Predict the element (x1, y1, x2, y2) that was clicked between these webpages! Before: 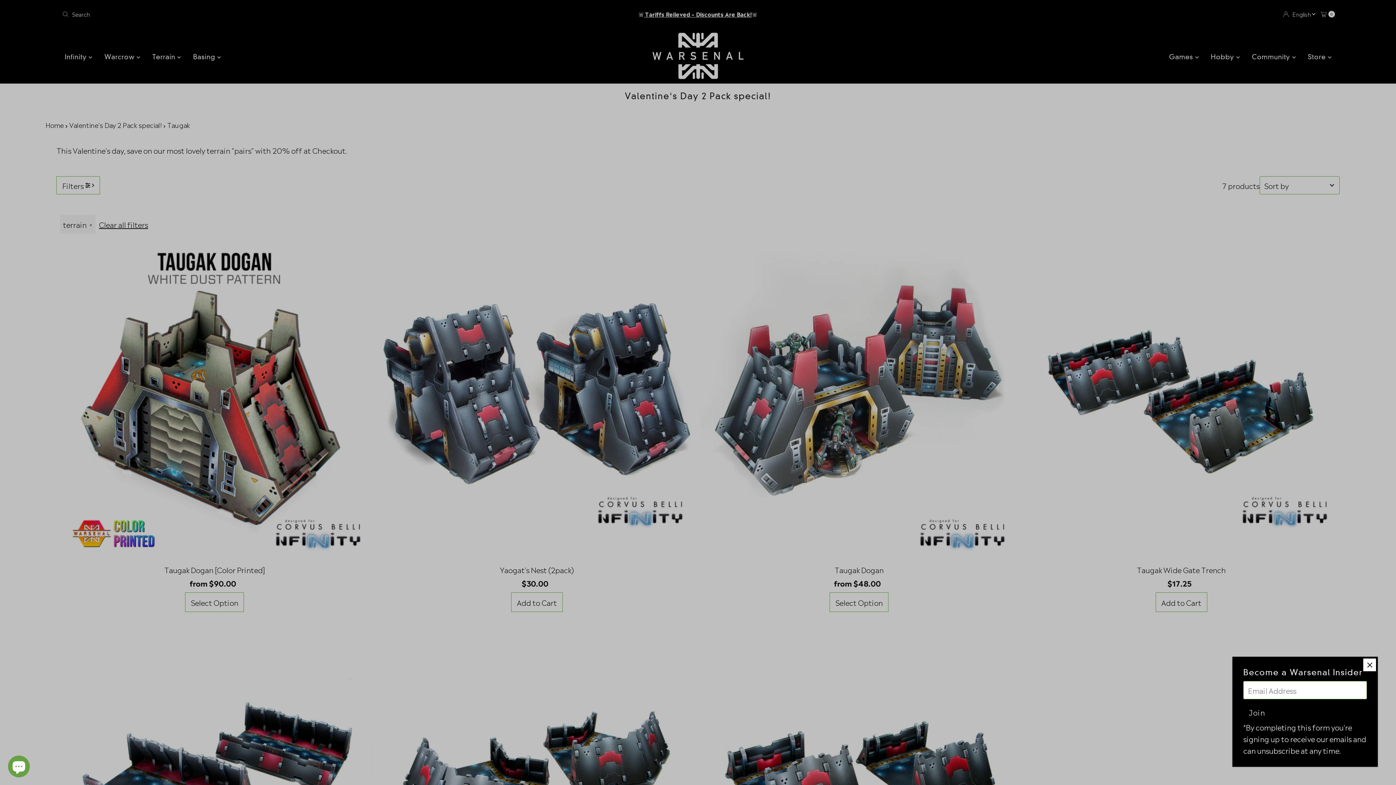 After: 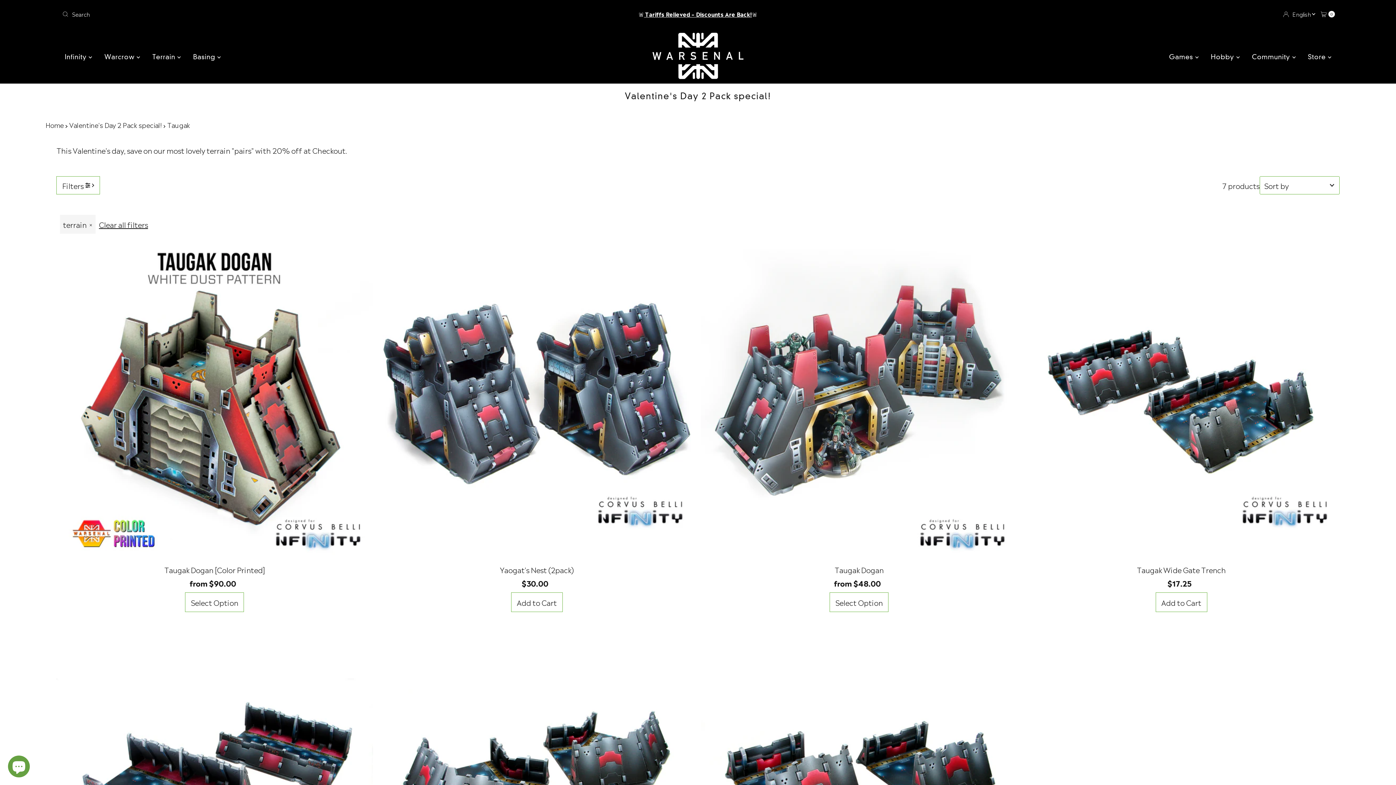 Action: bbox: (1363, 658, 1376, 671) label: Close popup